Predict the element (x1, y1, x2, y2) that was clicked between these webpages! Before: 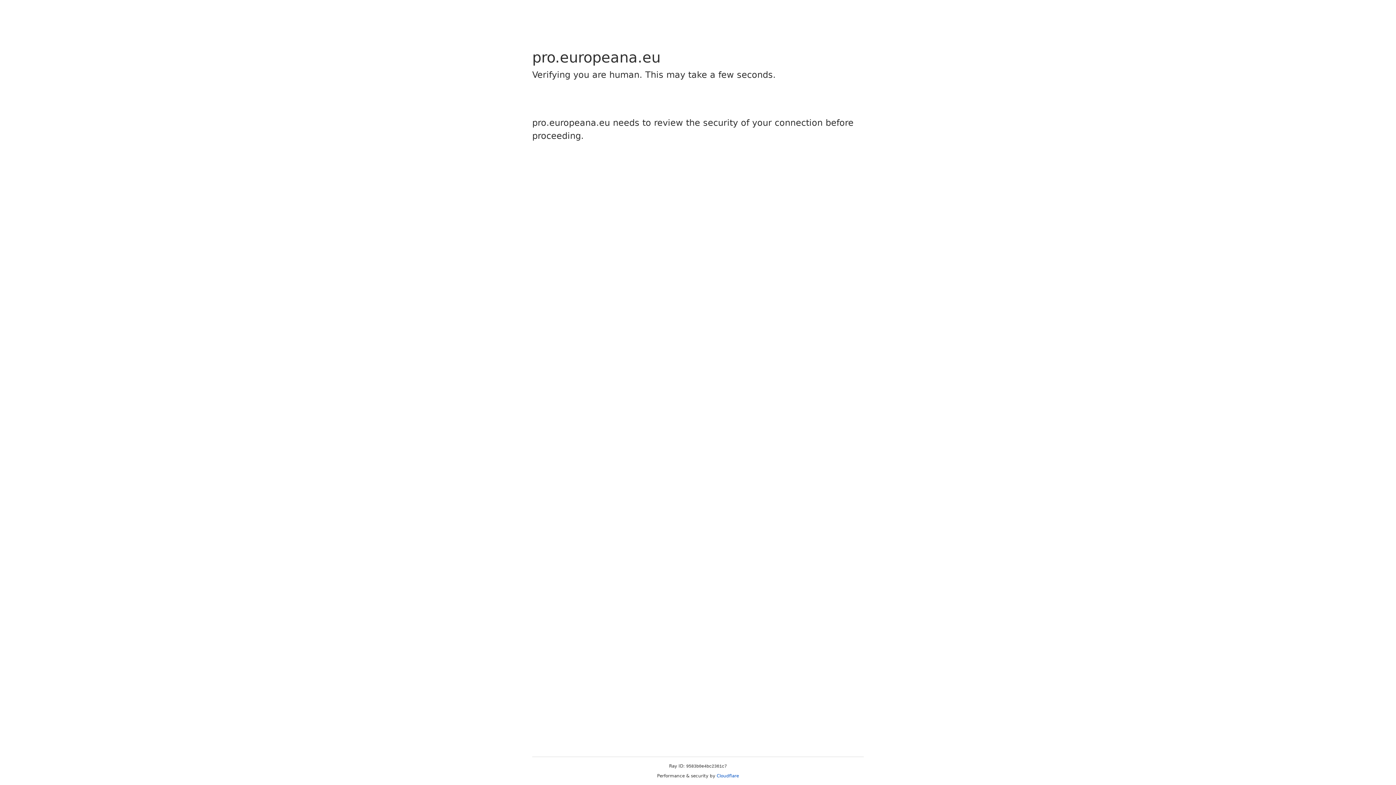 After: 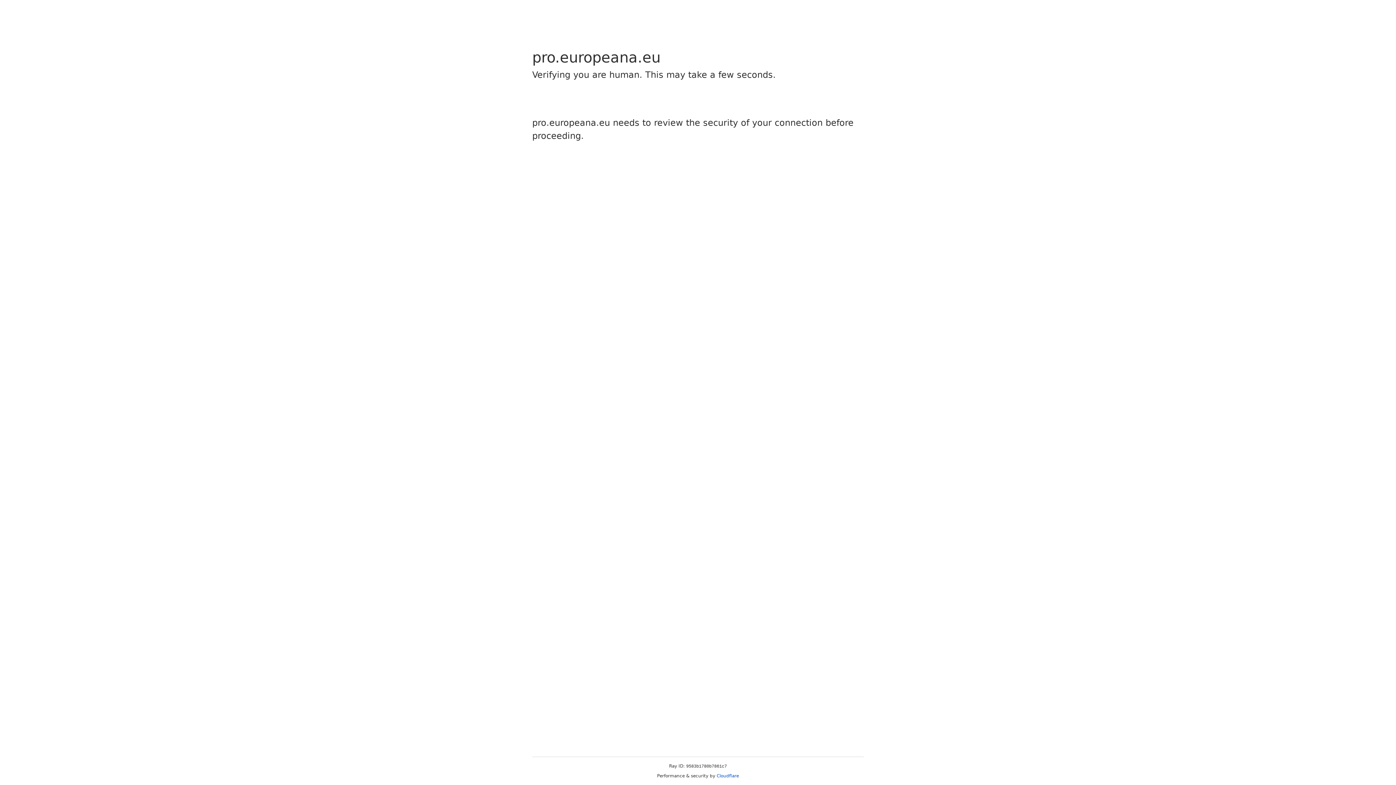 Action: label: Cloudflare bbox: (716, 773, 739, 778)